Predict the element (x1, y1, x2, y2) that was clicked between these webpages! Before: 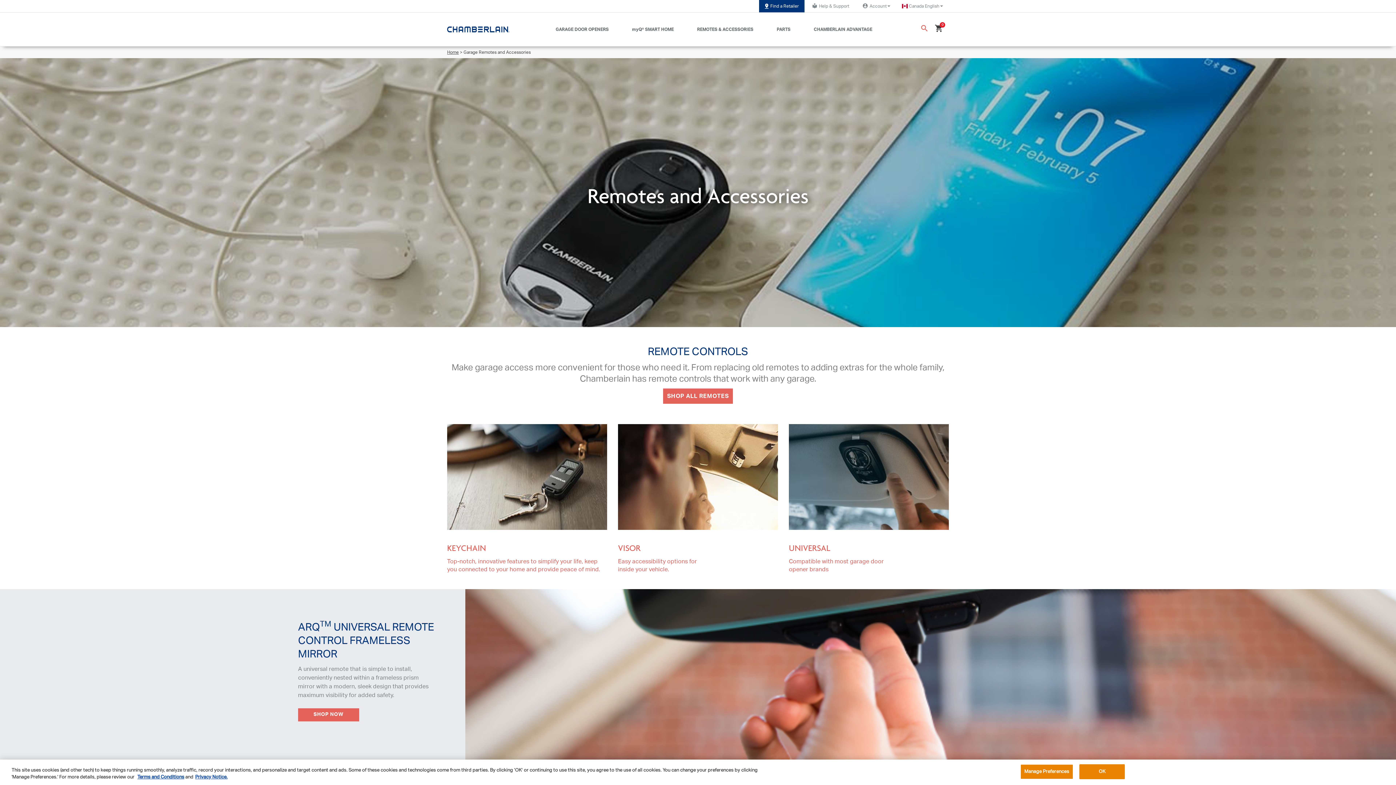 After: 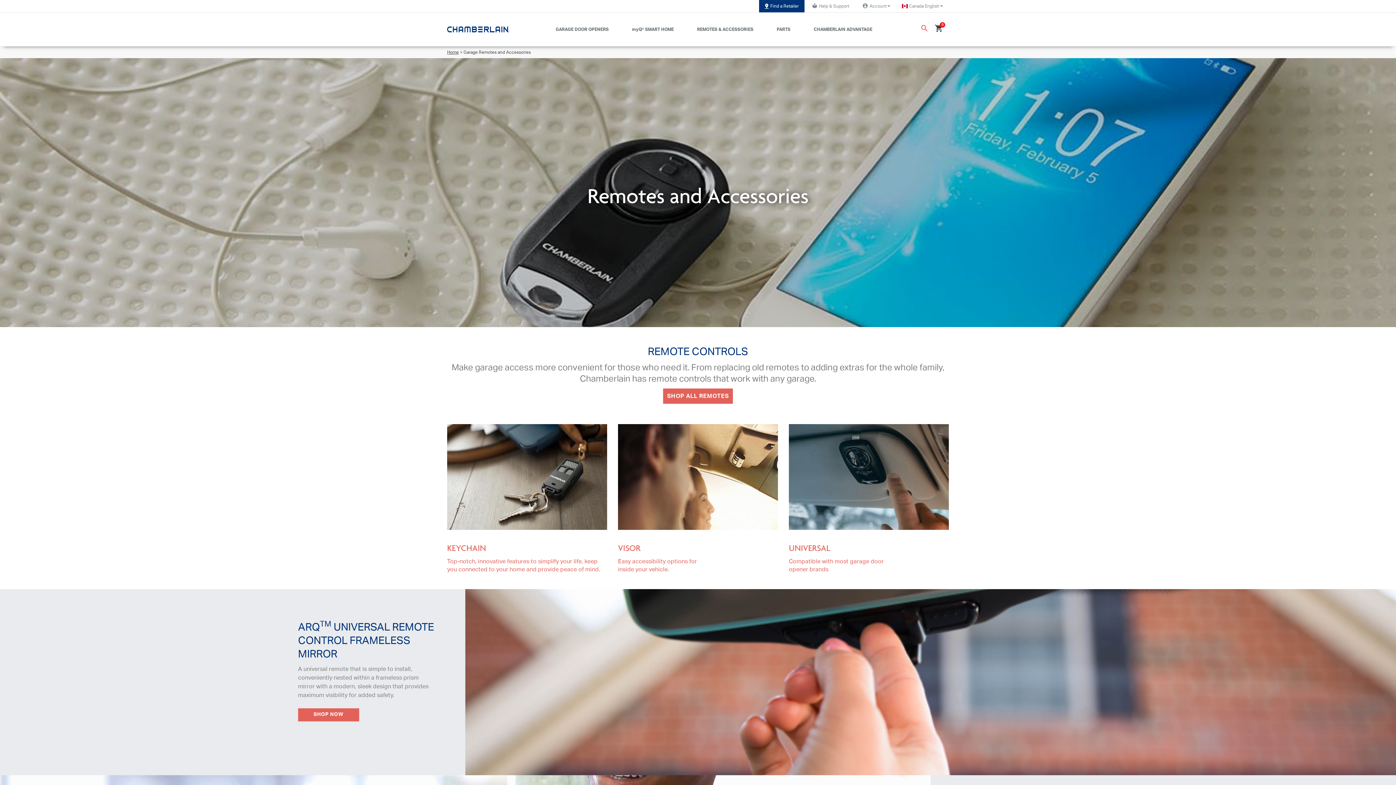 Action: bbox: (1079, 764, 1125, 779) label: OK